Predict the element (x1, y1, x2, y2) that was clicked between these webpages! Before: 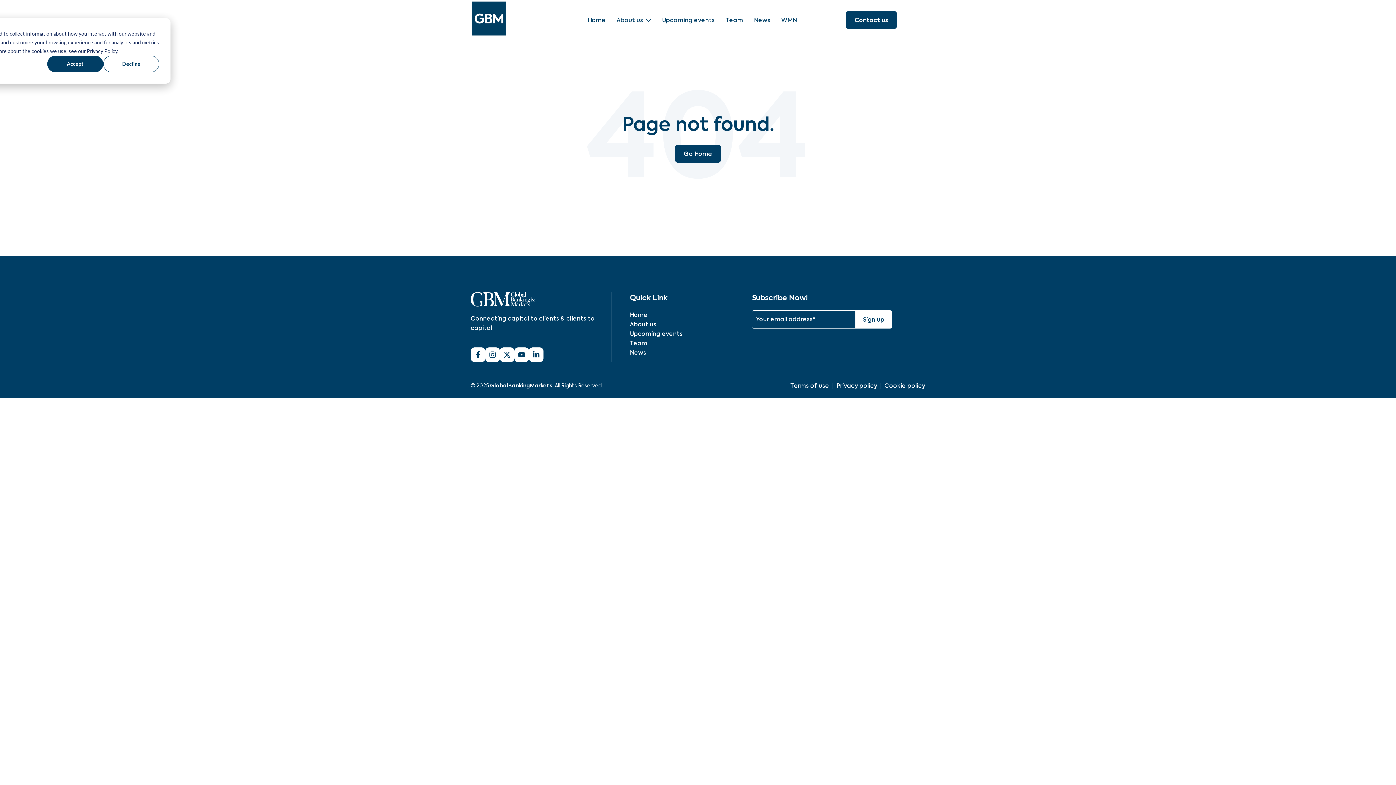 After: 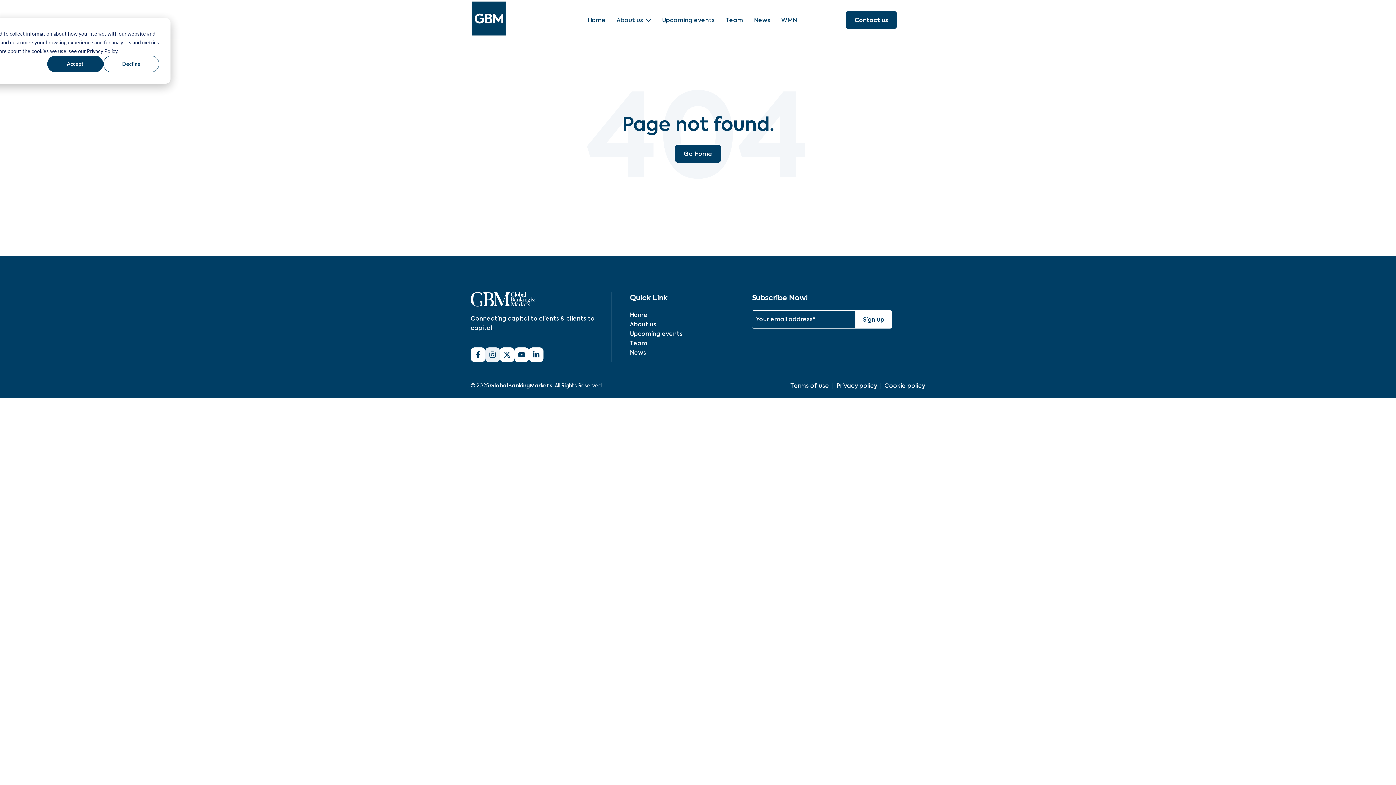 Action: bbox: (485, 347, 500, 362)